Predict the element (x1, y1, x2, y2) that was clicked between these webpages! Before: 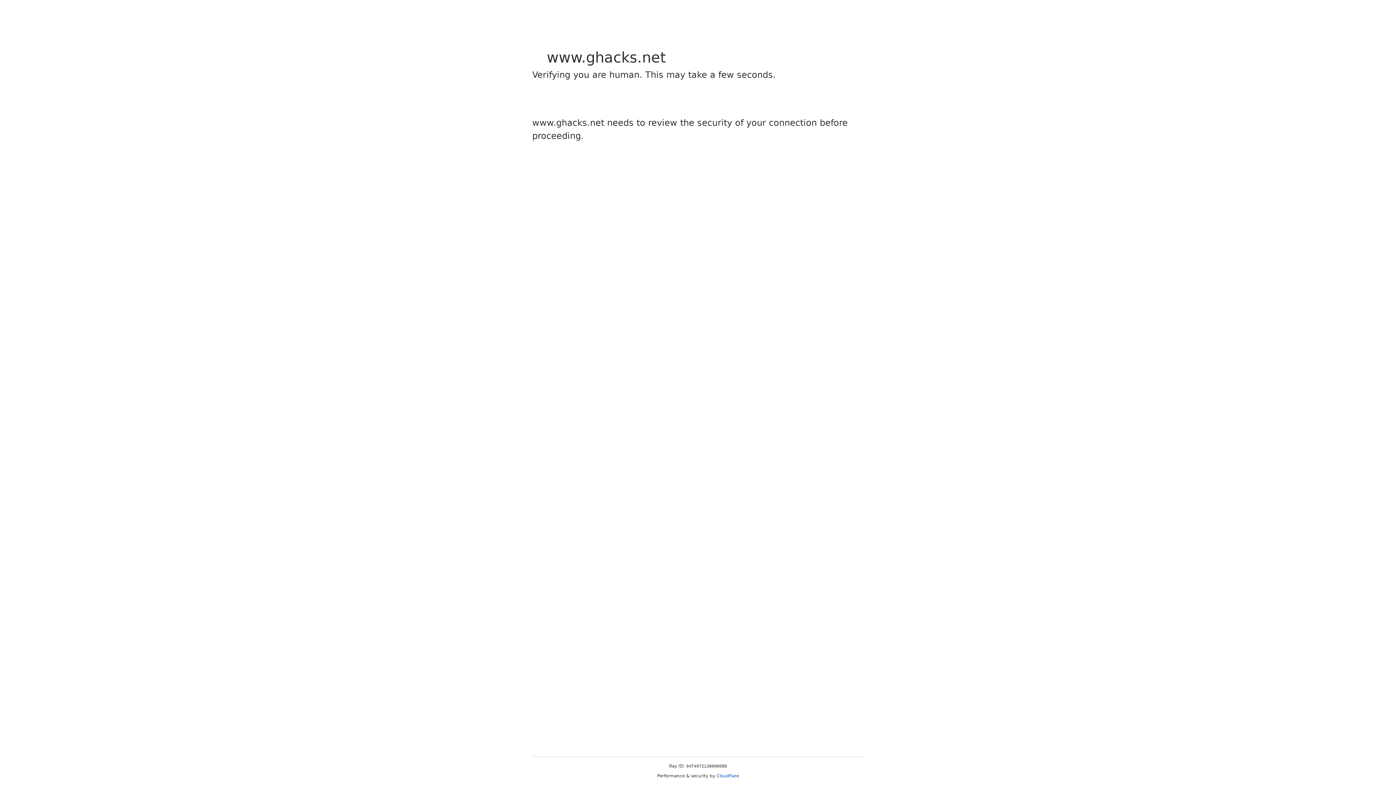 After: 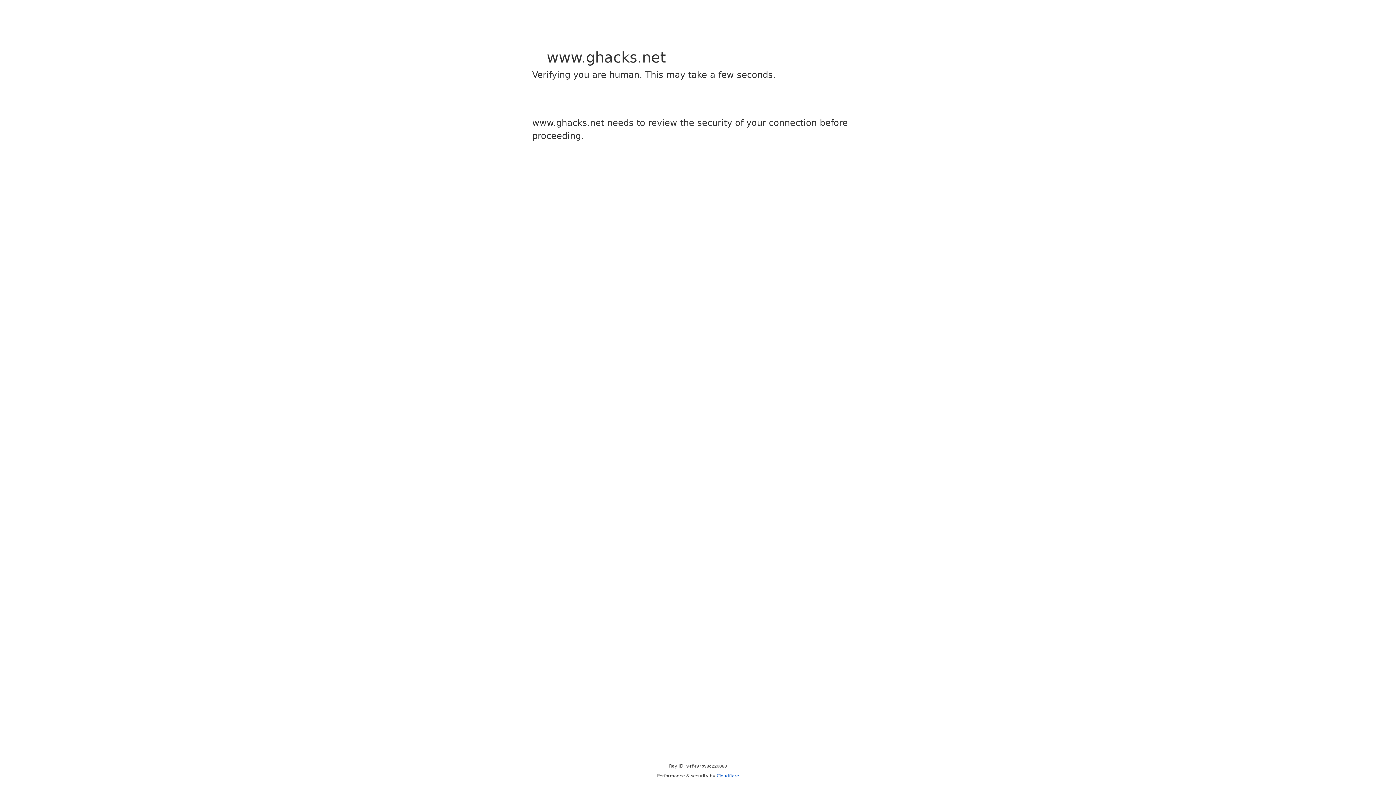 Action: label: Cloudflare bbox: (716, 773, 739, 778)